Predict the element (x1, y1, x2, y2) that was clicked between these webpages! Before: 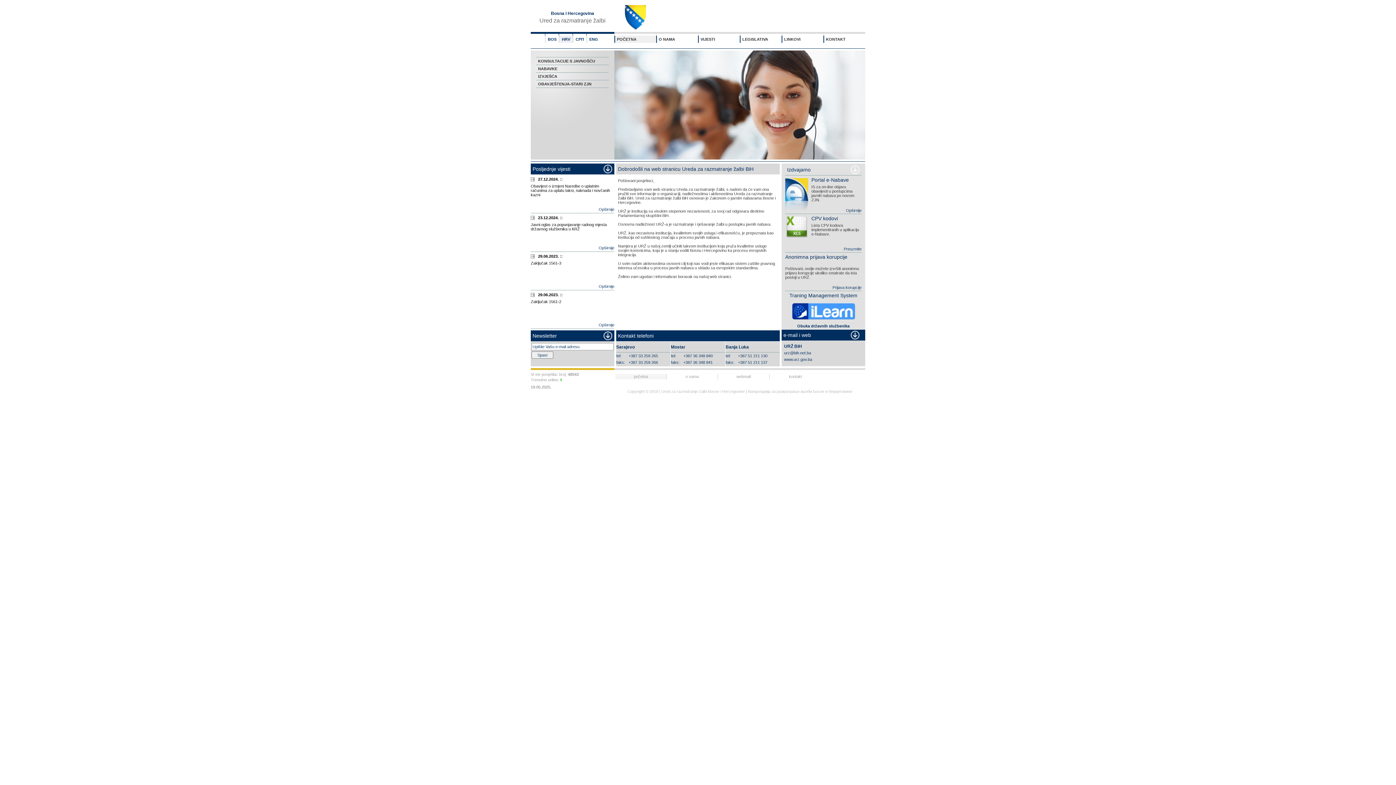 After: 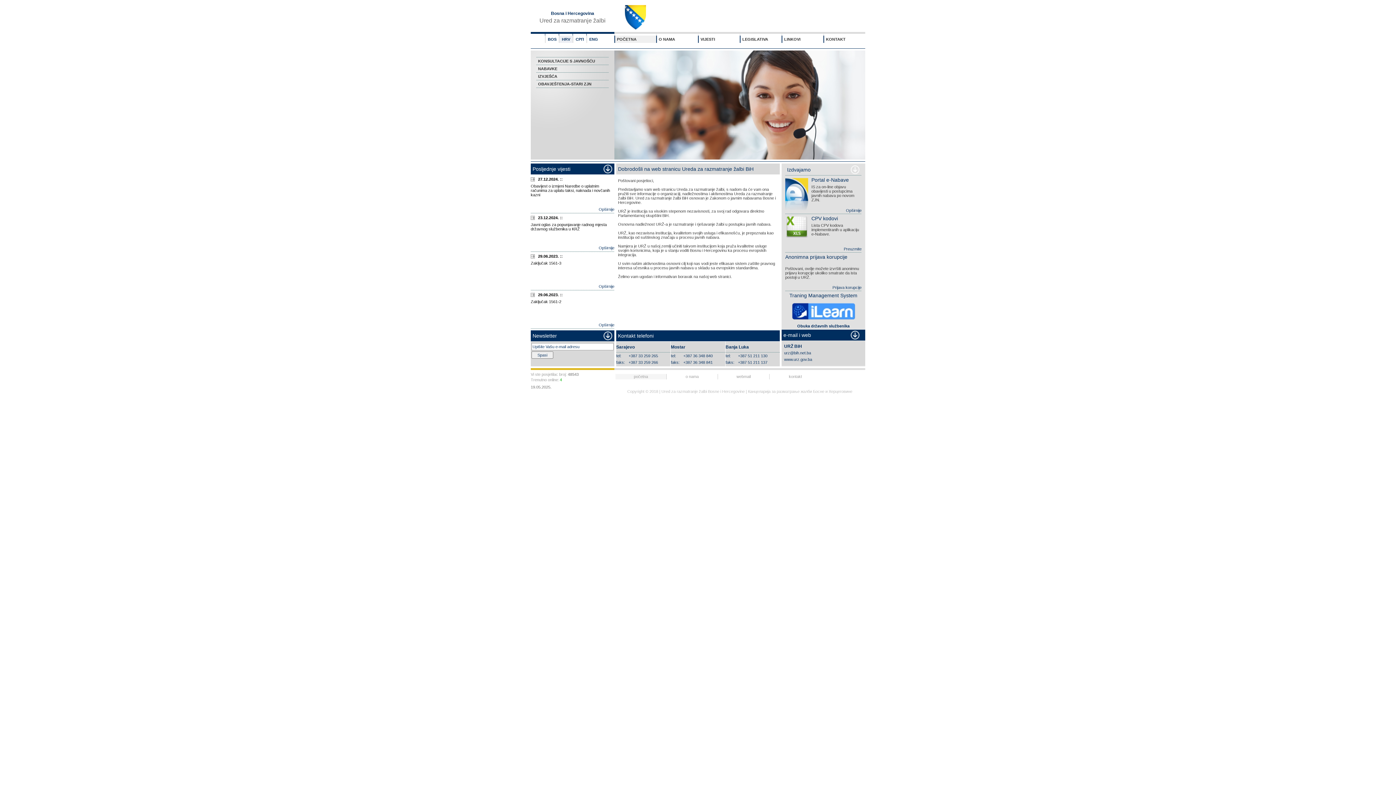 Action: bbox: (785, 205, 808, 212)